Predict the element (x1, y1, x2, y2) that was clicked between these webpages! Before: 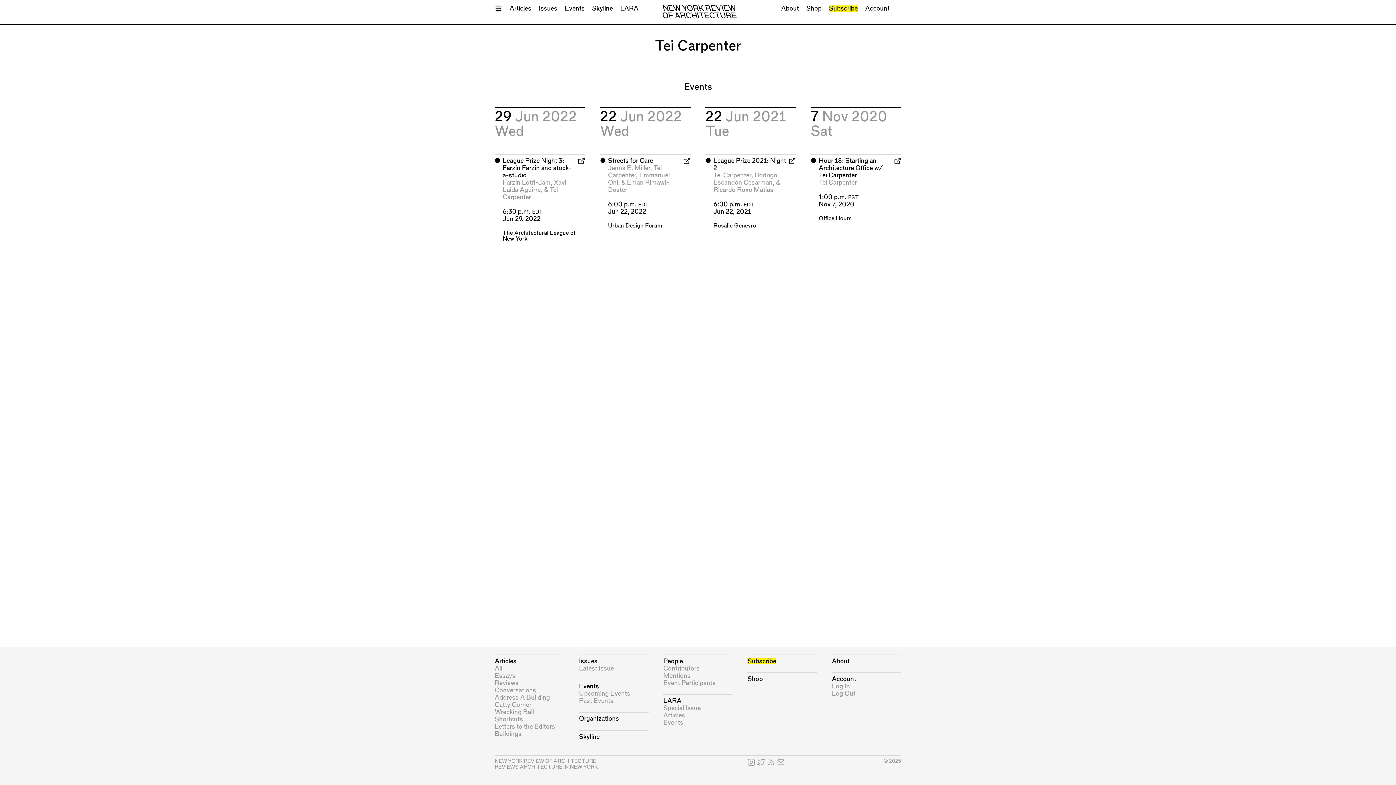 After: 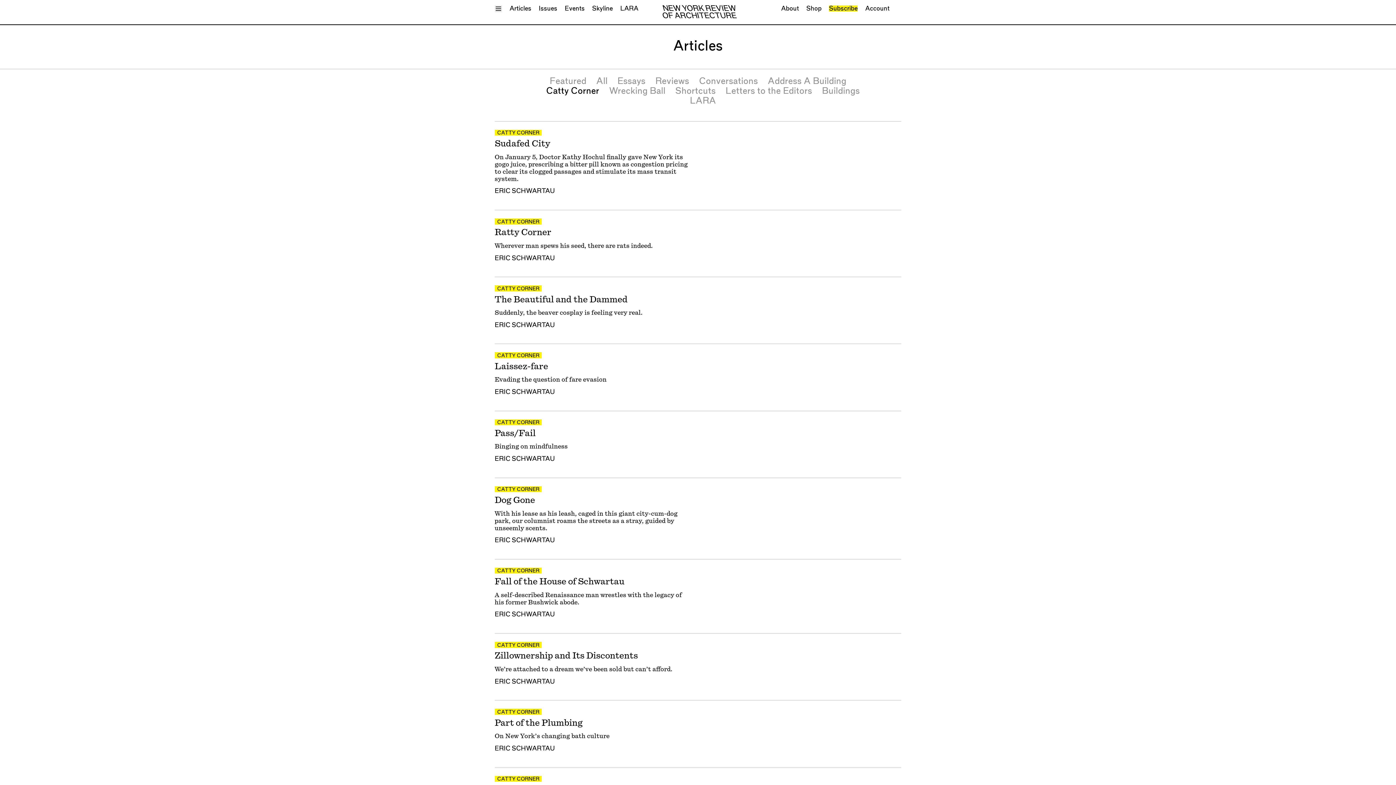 Action: bbox: (494, 702, 531, 708) label: Catty Corner